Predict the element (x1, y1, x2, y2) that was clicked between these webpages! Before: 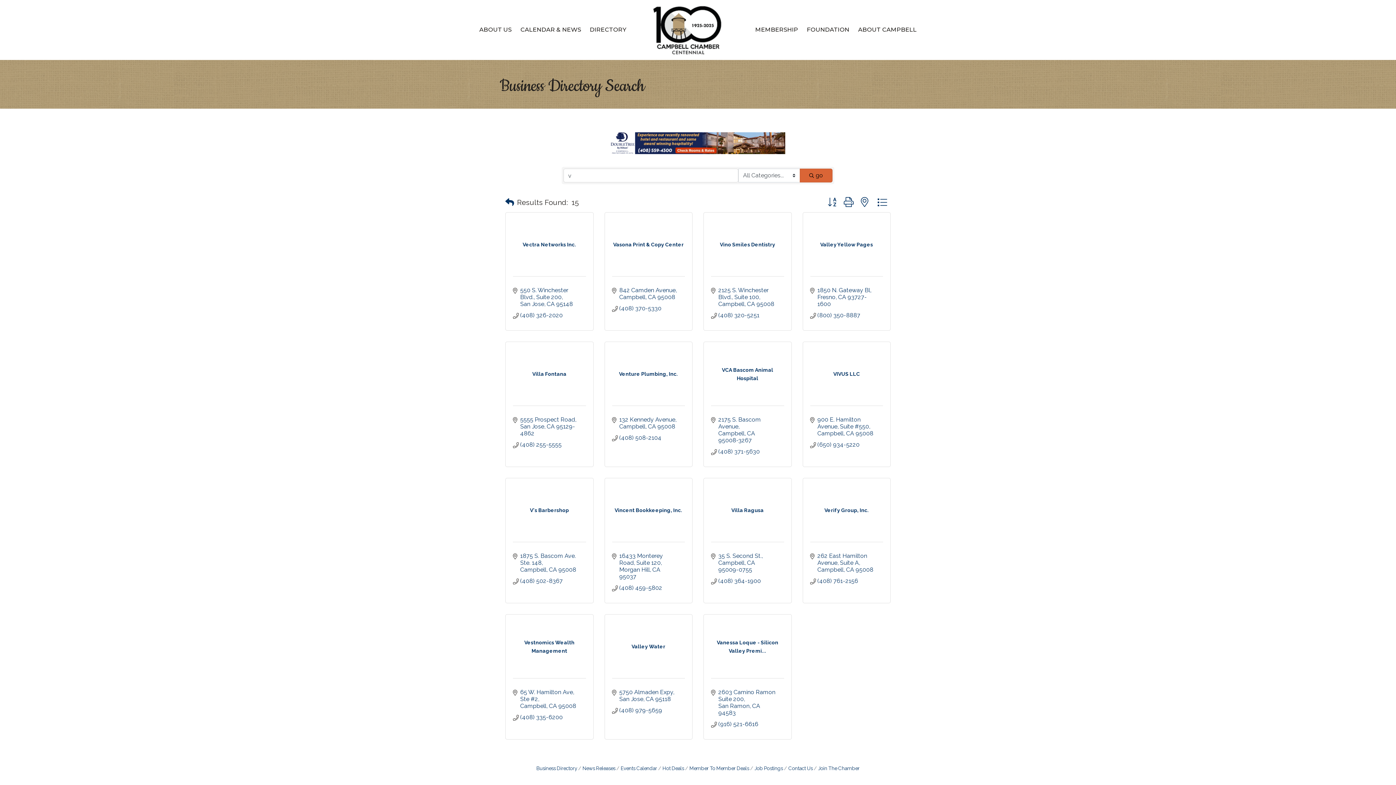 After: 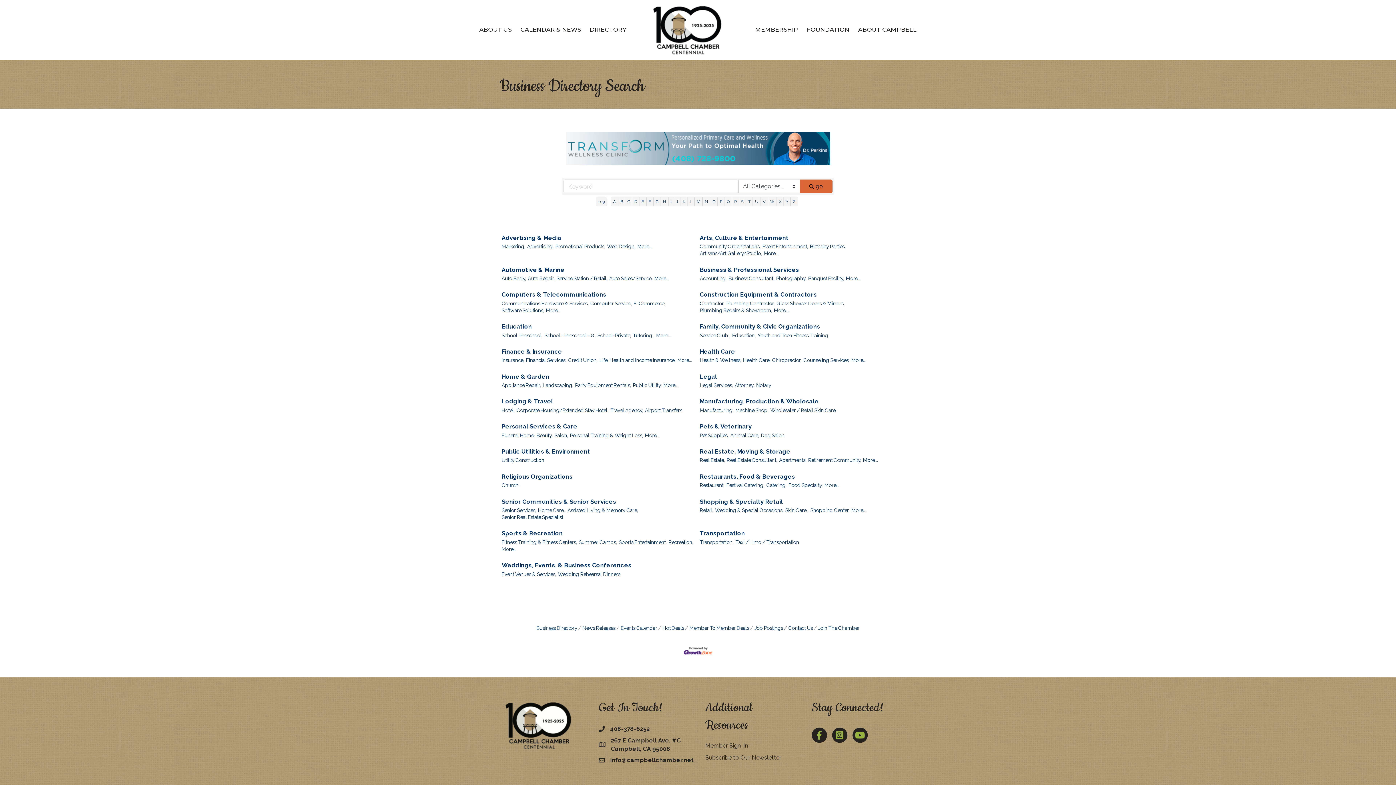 Action: label: Business Directory bbox: (536, 776, 577, 782)